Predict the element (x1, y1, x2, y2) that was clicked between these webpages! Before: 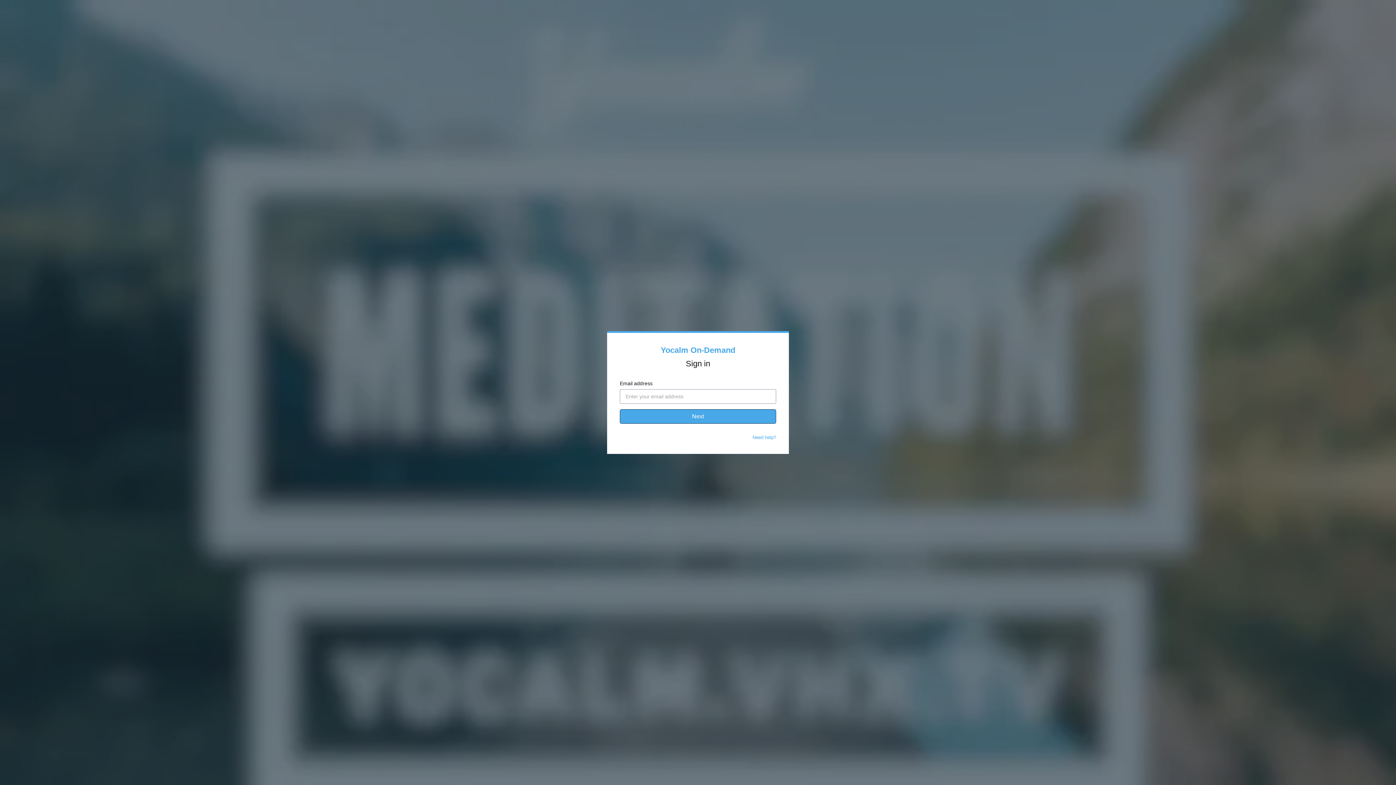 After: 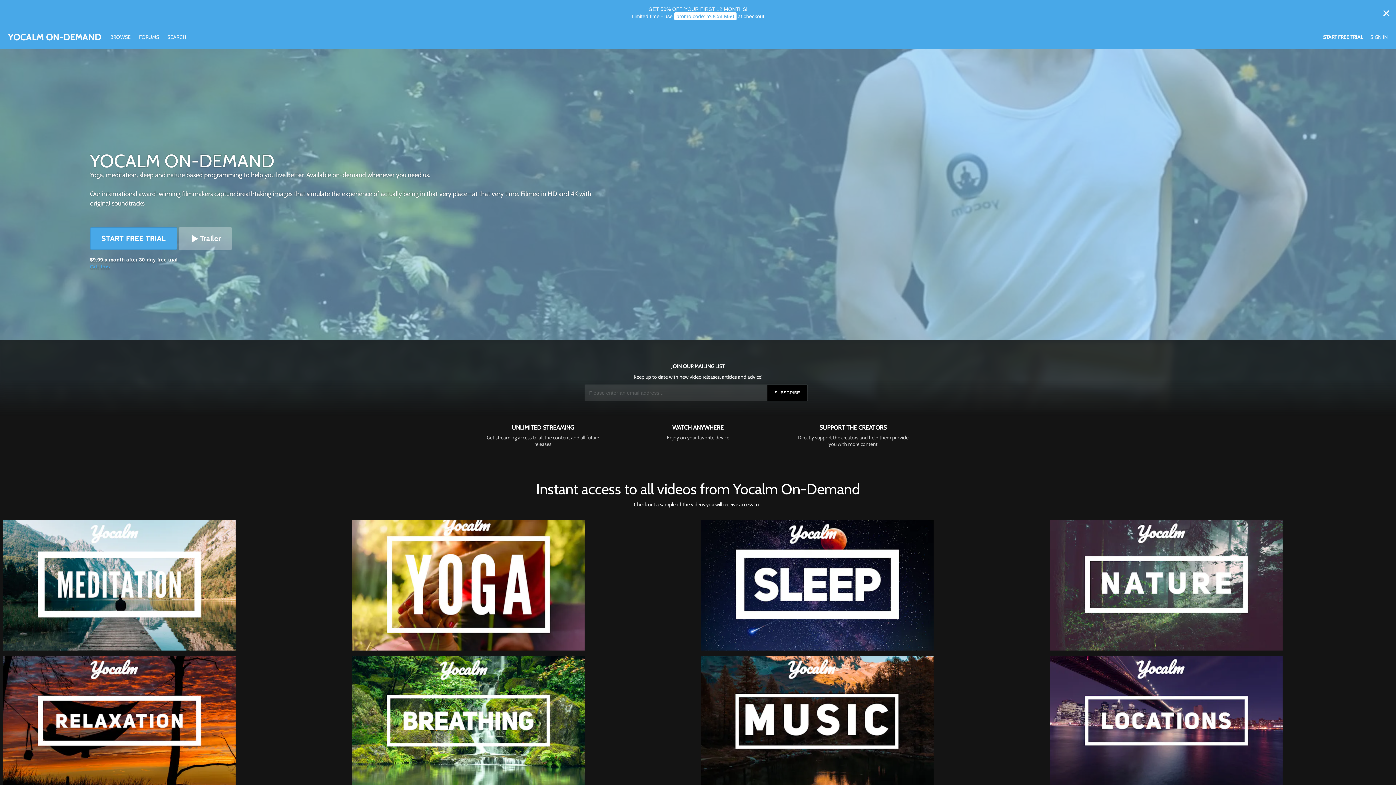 Action: bbox: (660, 345, 735, 354) label: Yocalm On-Demand